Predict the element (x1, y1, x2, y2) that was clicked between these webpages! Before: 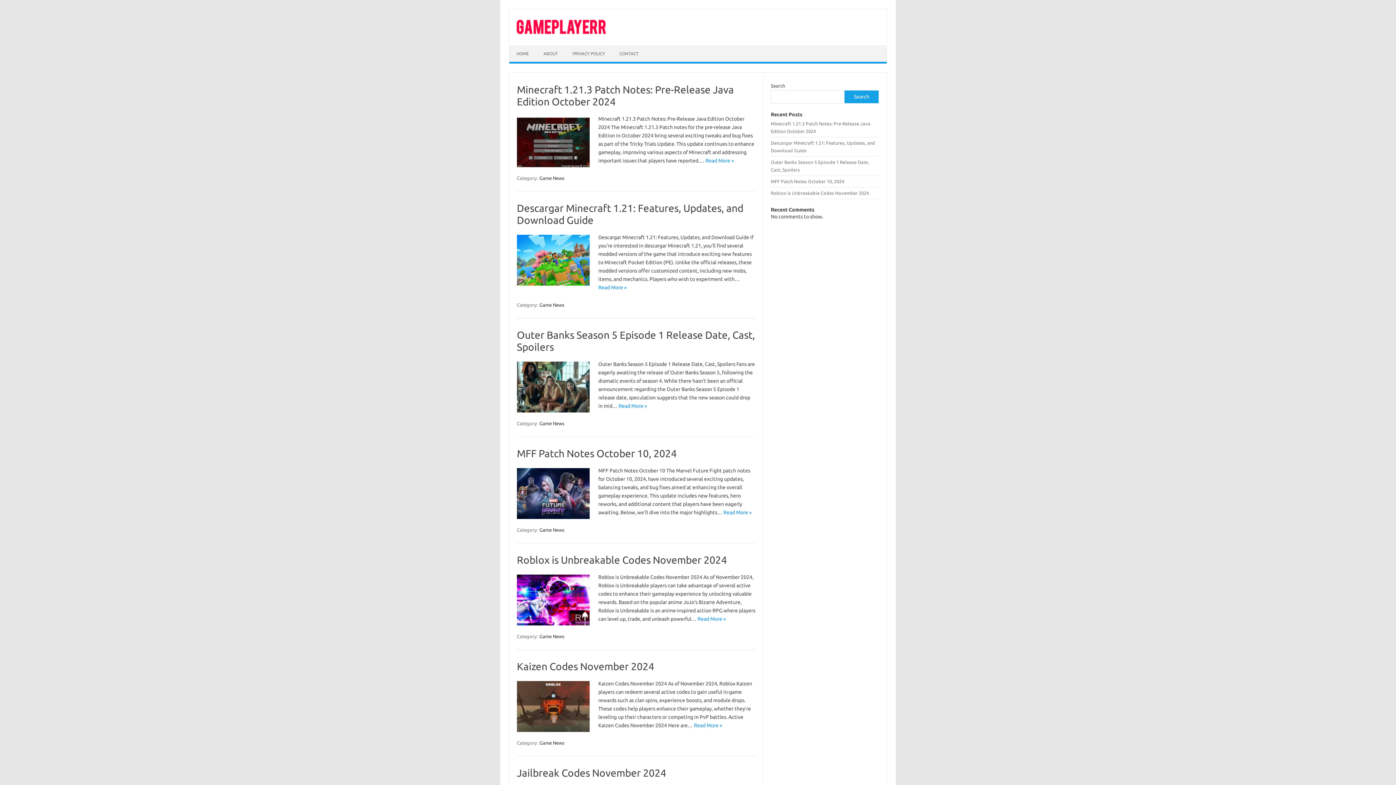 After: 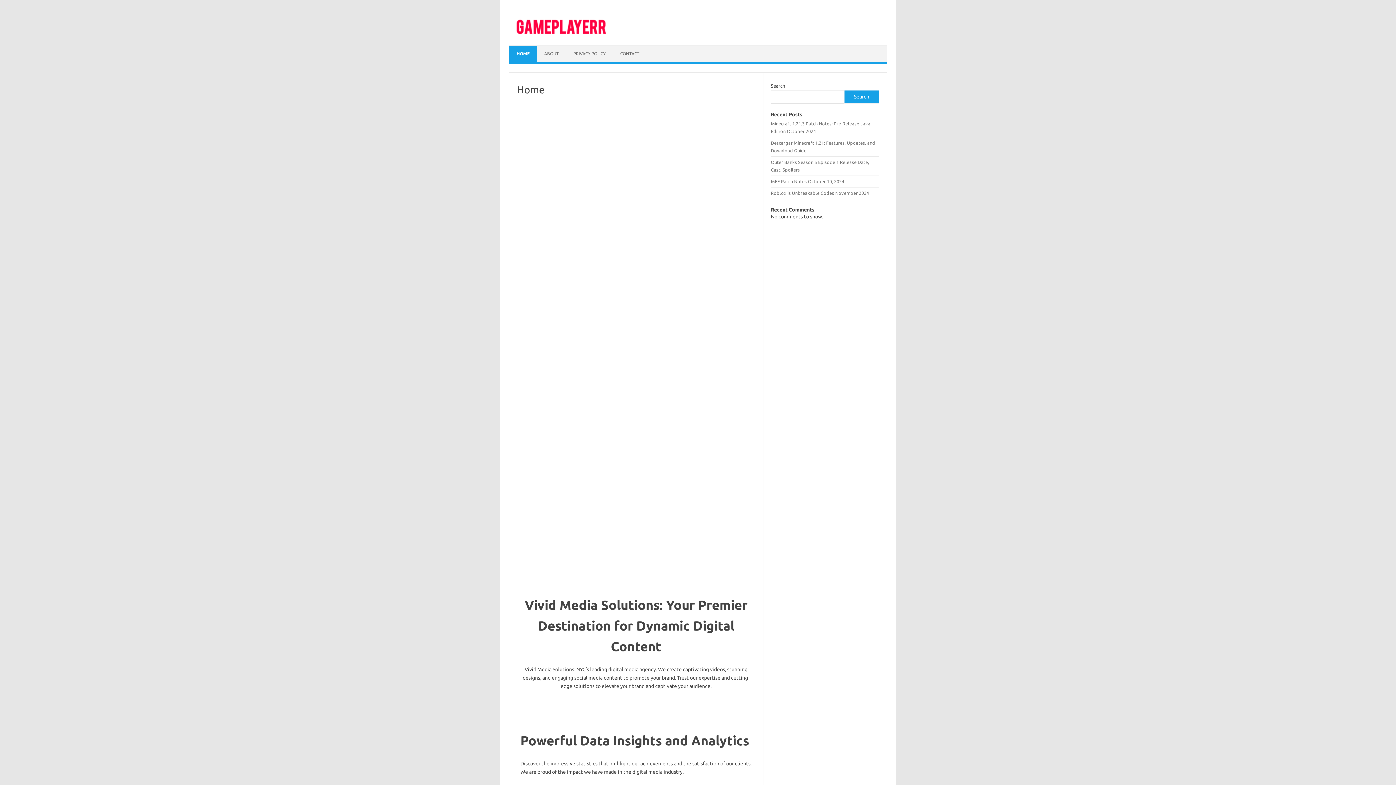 Action: bbox: (509, 45, 536, 61) label: HOME